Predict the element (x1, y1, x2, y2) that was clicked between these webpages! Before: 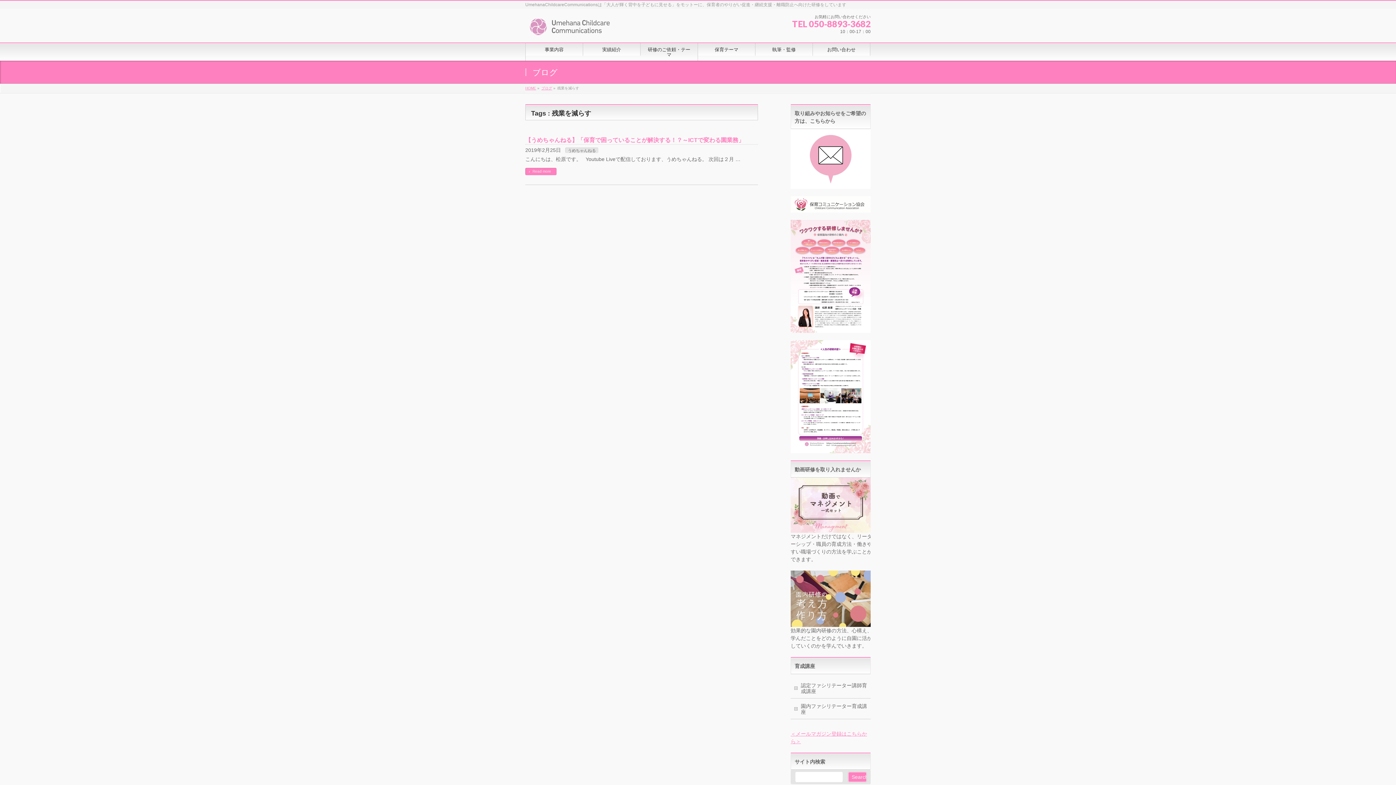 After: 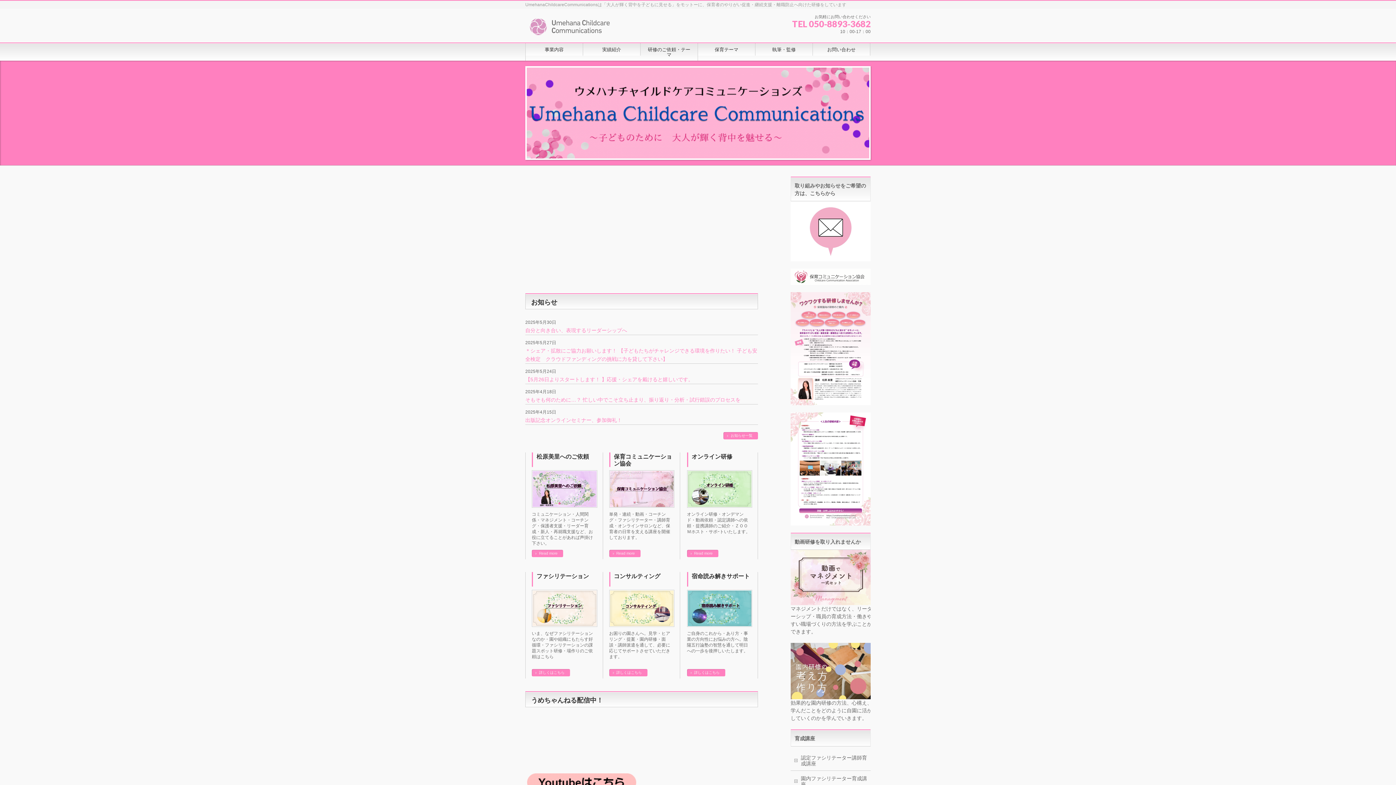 Action: bbox: (525, 23, 615, 33)